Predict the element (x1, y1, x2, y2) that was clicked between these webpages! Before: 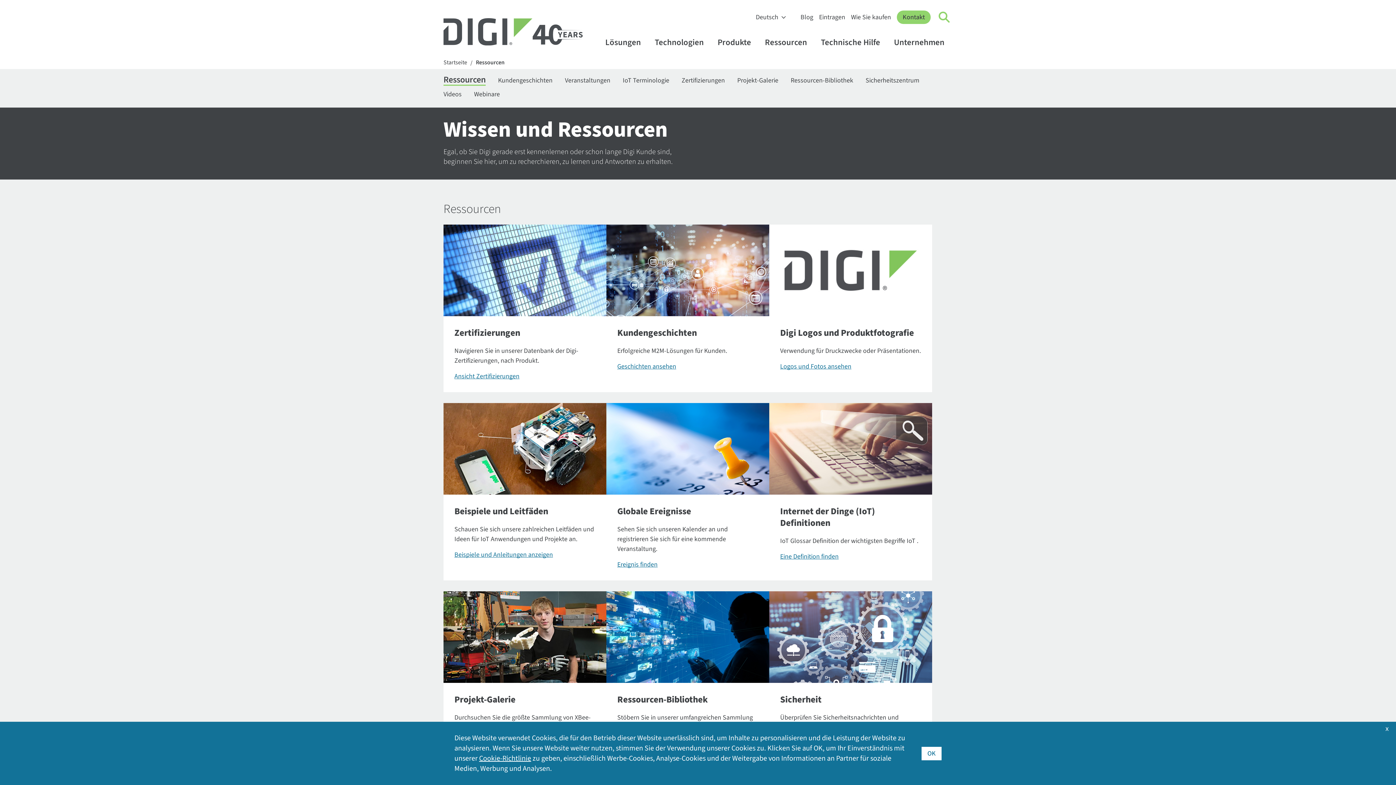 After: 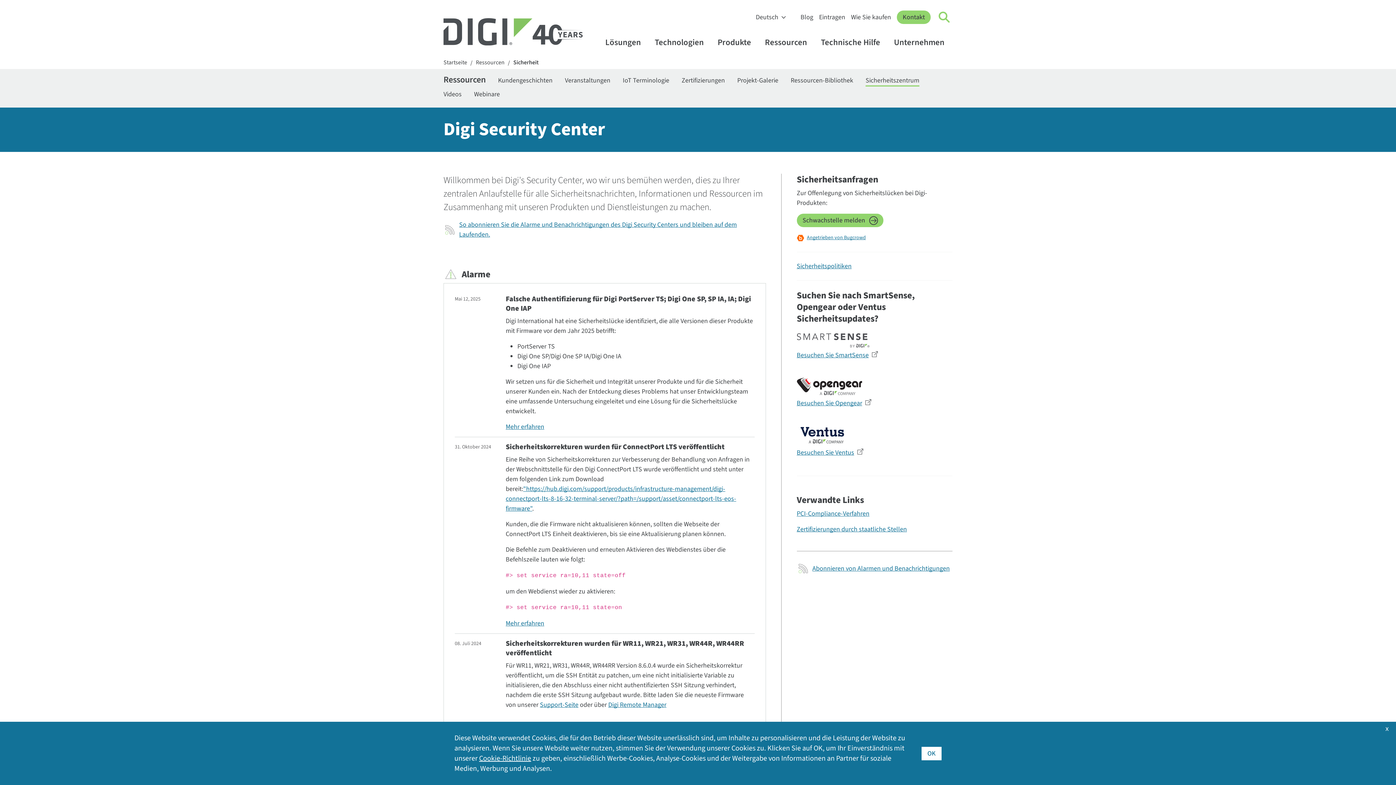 Action: bbox: (769, 591, 932, 683)